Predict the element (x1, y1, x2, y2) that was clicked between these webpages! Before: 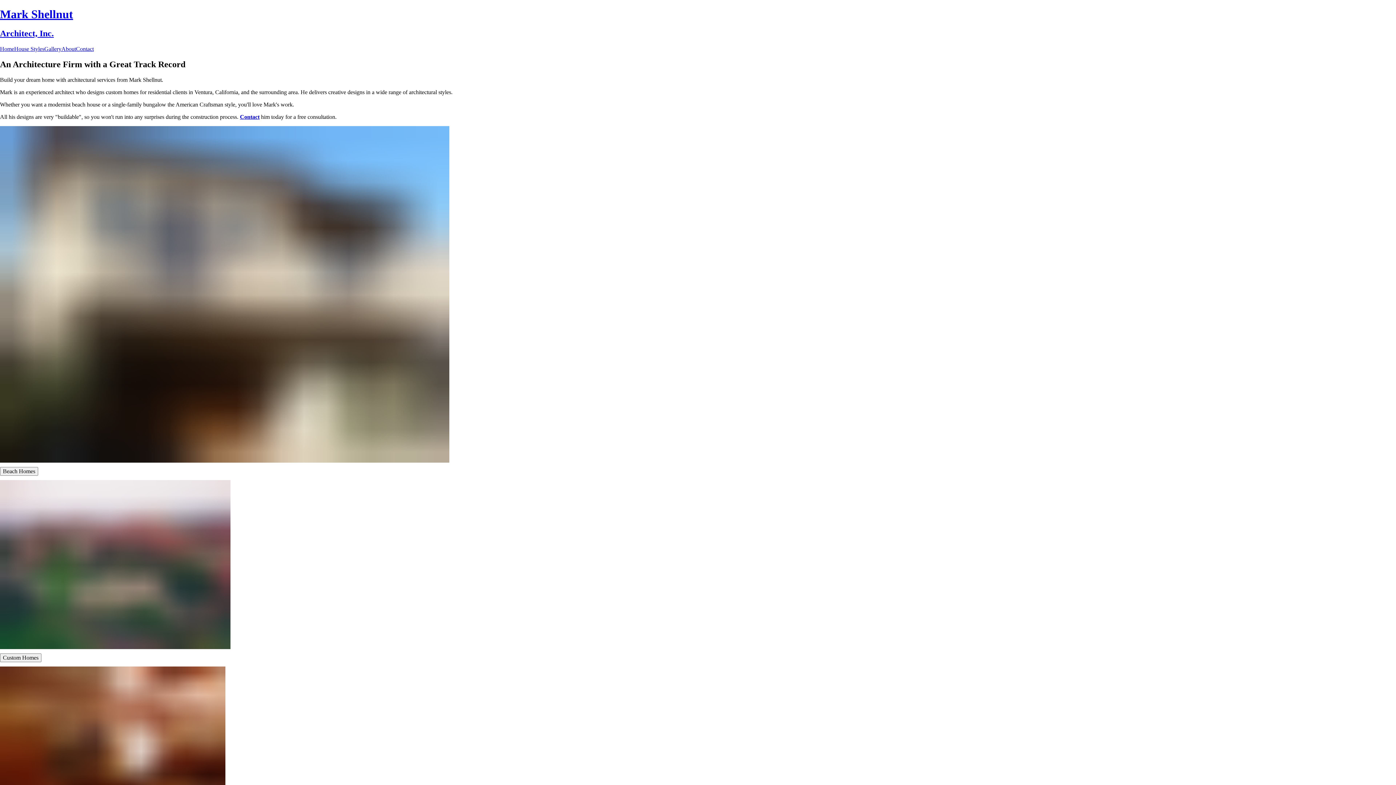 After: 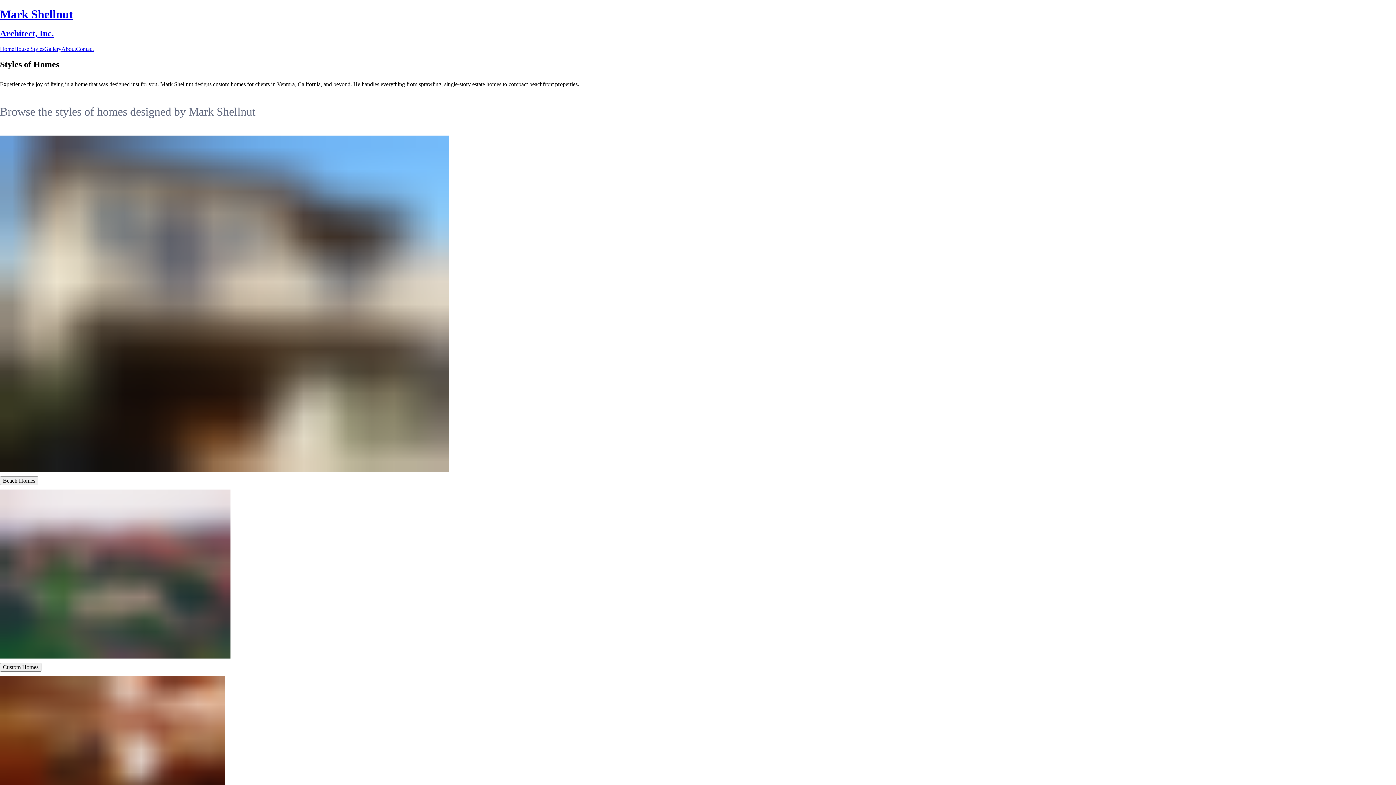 Action: bbox: (14, 45, 44, 51) label: House Styles